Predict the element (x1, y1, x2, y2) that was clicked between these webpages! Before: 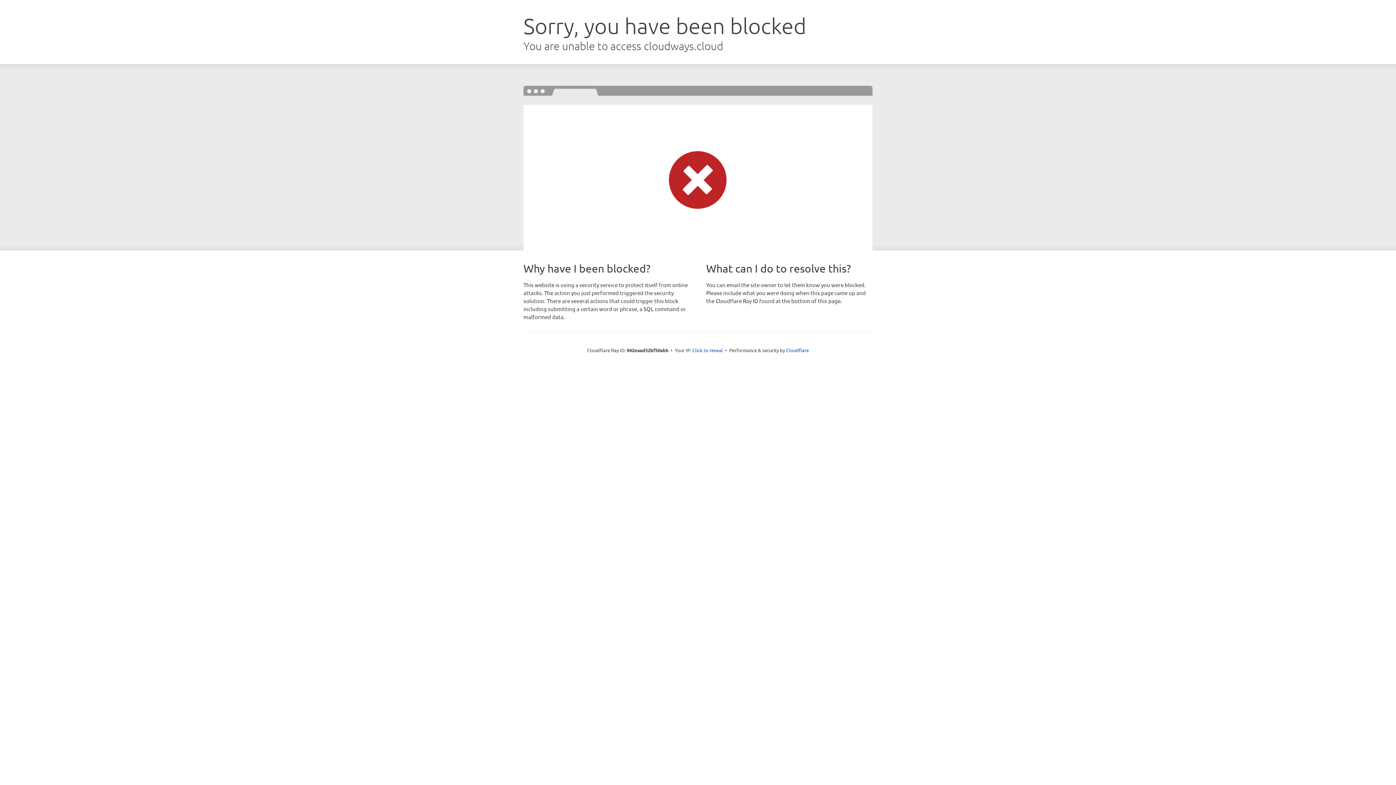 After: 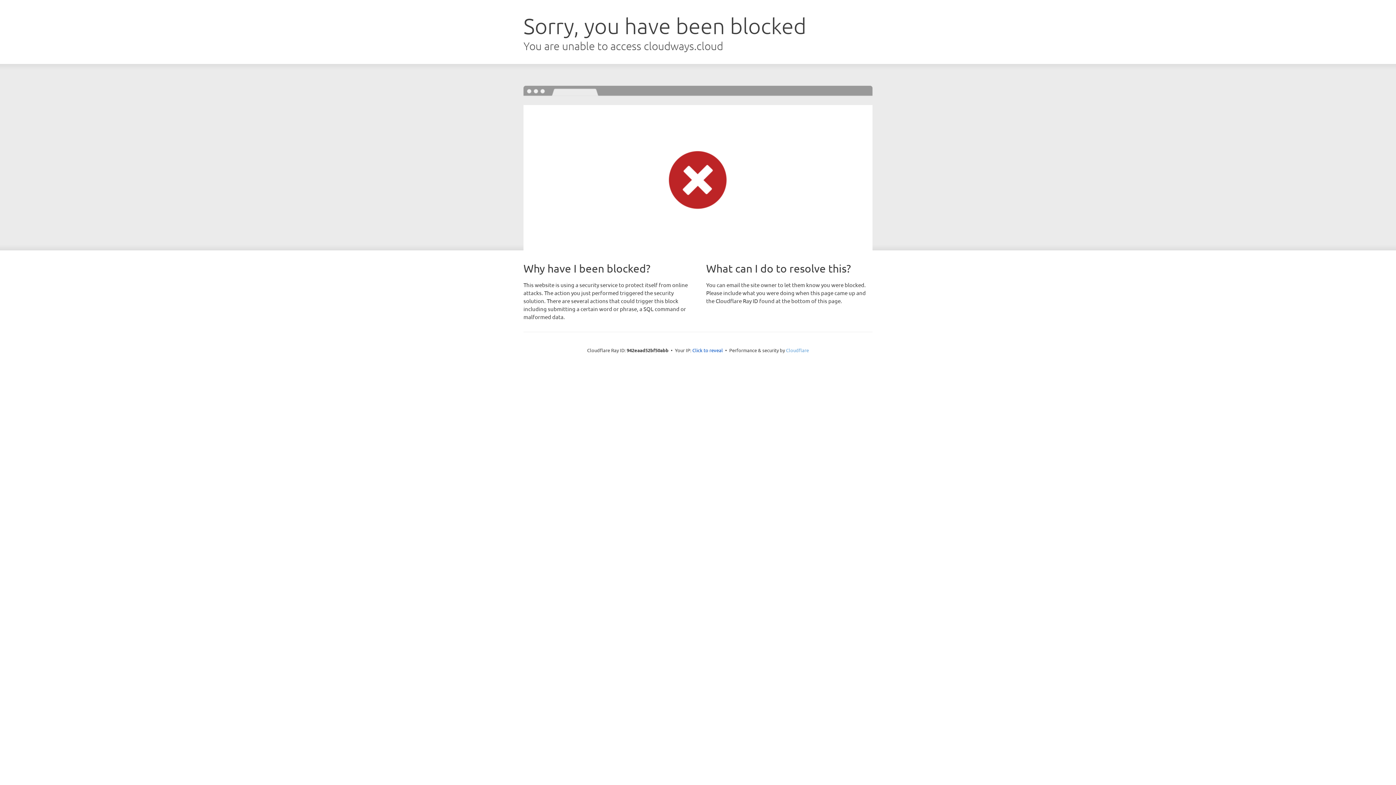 Action: bbox: (786, 347, 809, 353) label: Cloudflare